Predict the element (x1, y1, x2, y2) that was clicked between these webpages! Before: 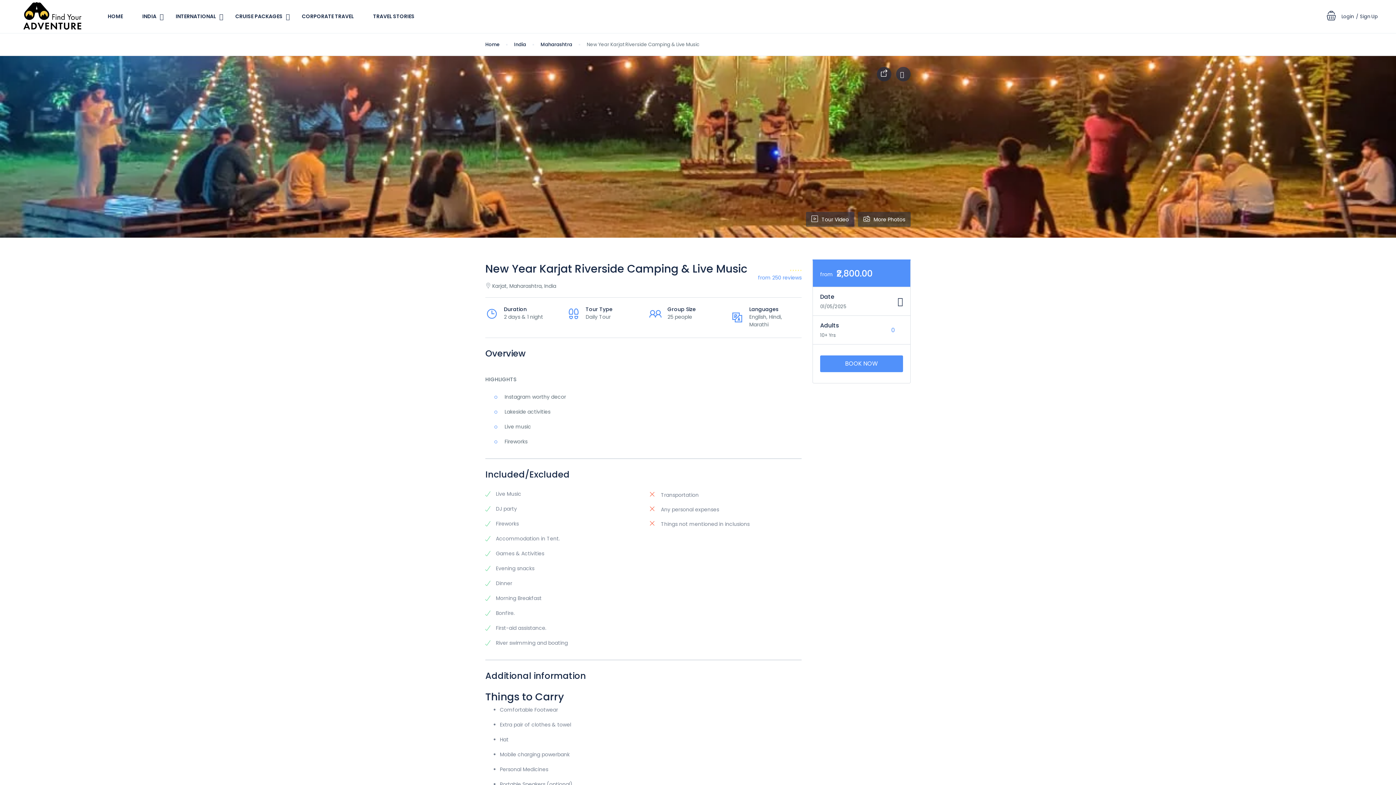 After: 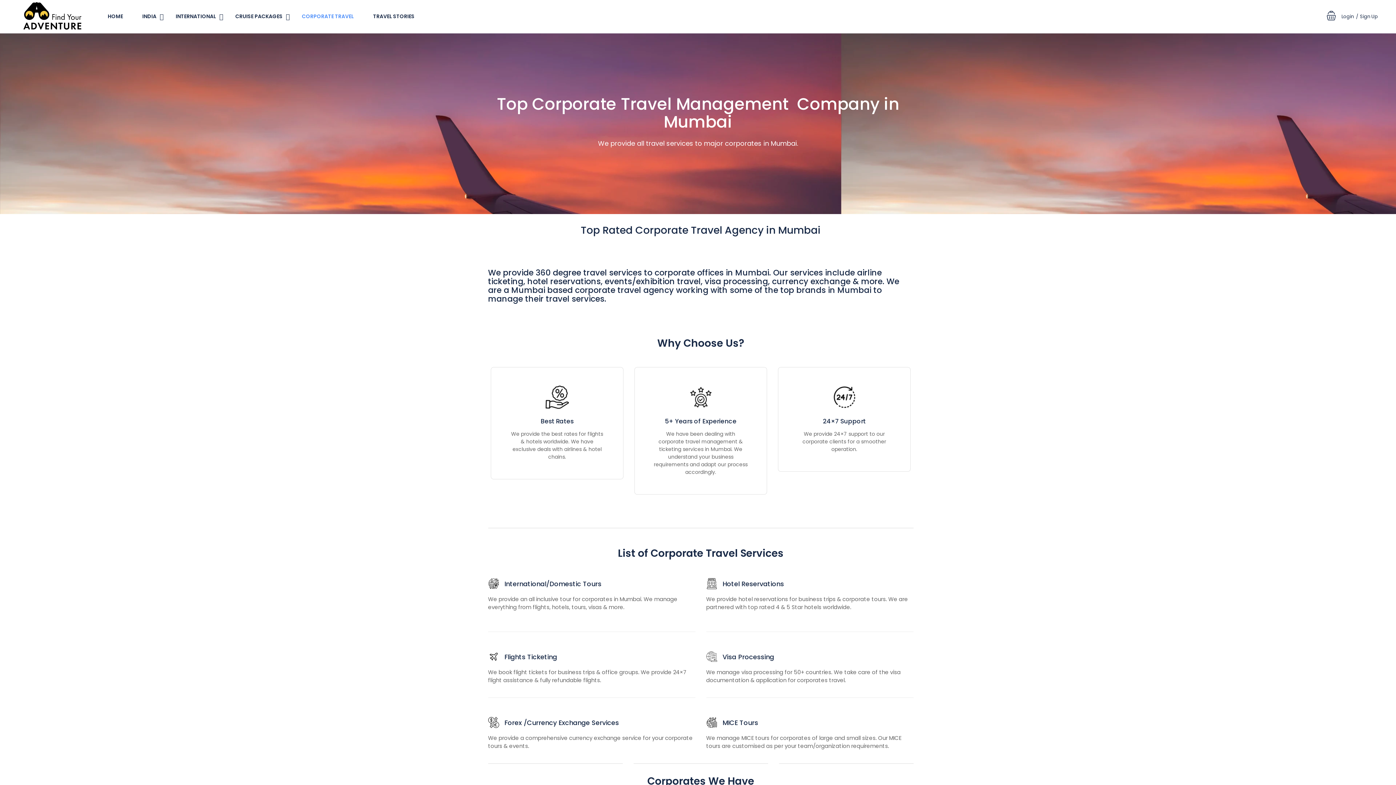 Action: bbox: (292, 0, 363, 33) label: CORPORATE TRAVEL